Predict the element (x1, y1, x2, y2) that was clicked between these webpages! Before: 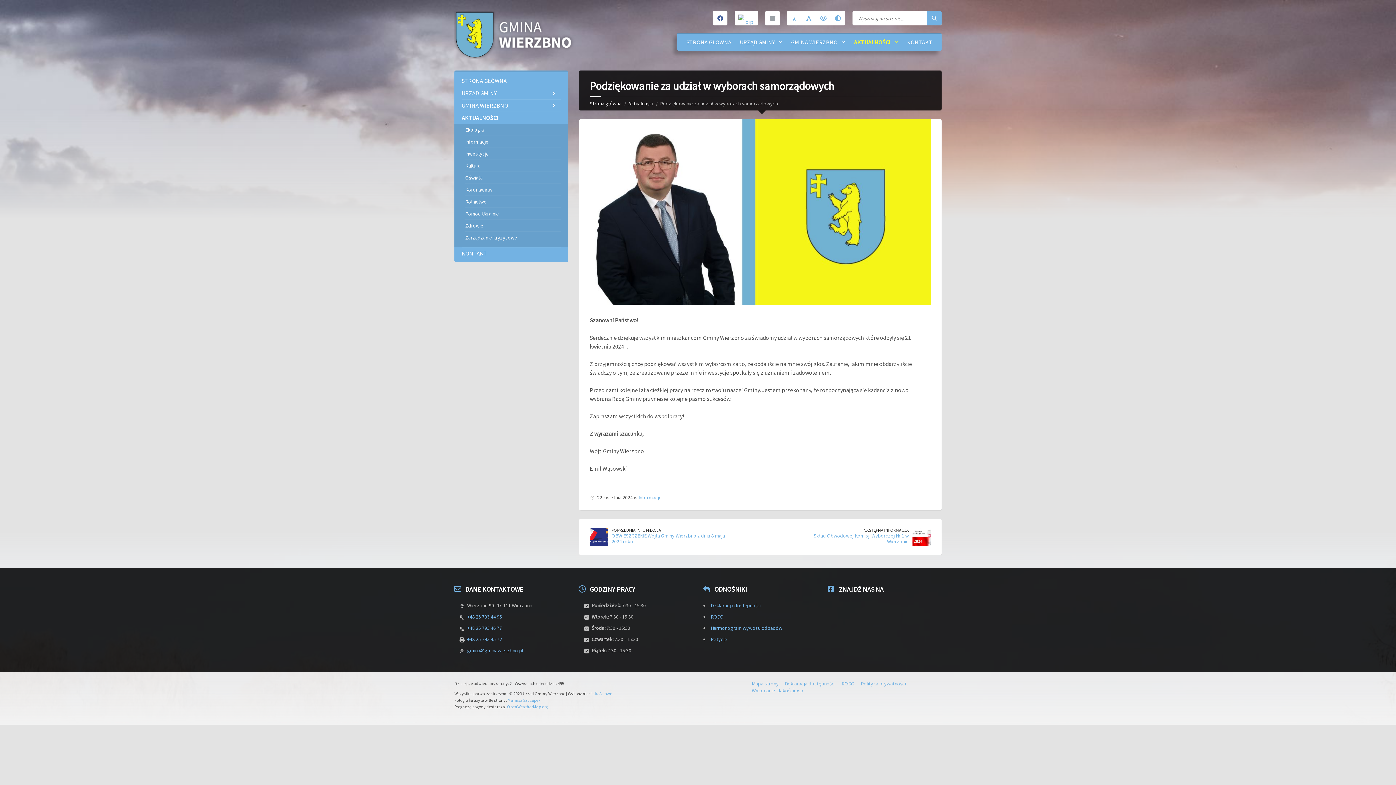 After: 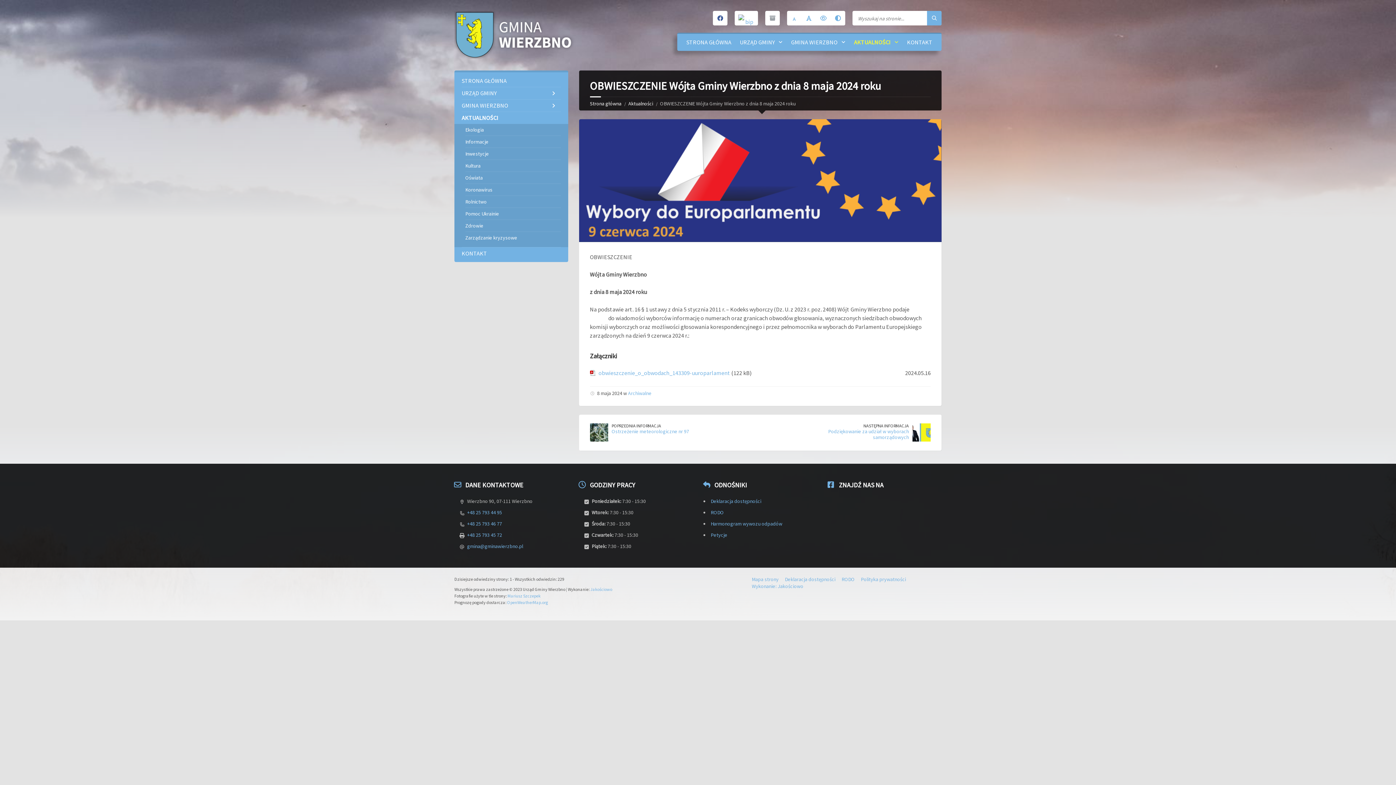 Action: bbox: (590, 541, 608, 547)